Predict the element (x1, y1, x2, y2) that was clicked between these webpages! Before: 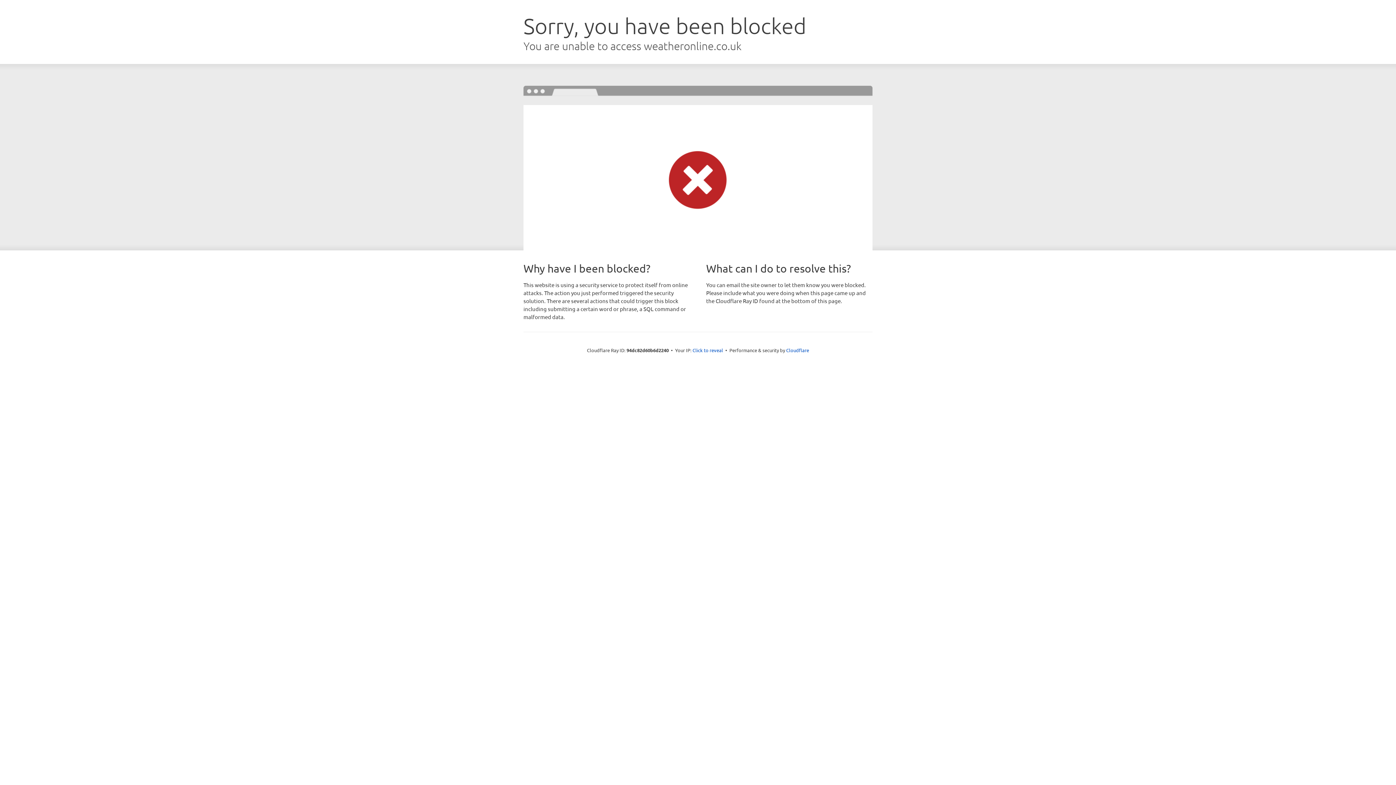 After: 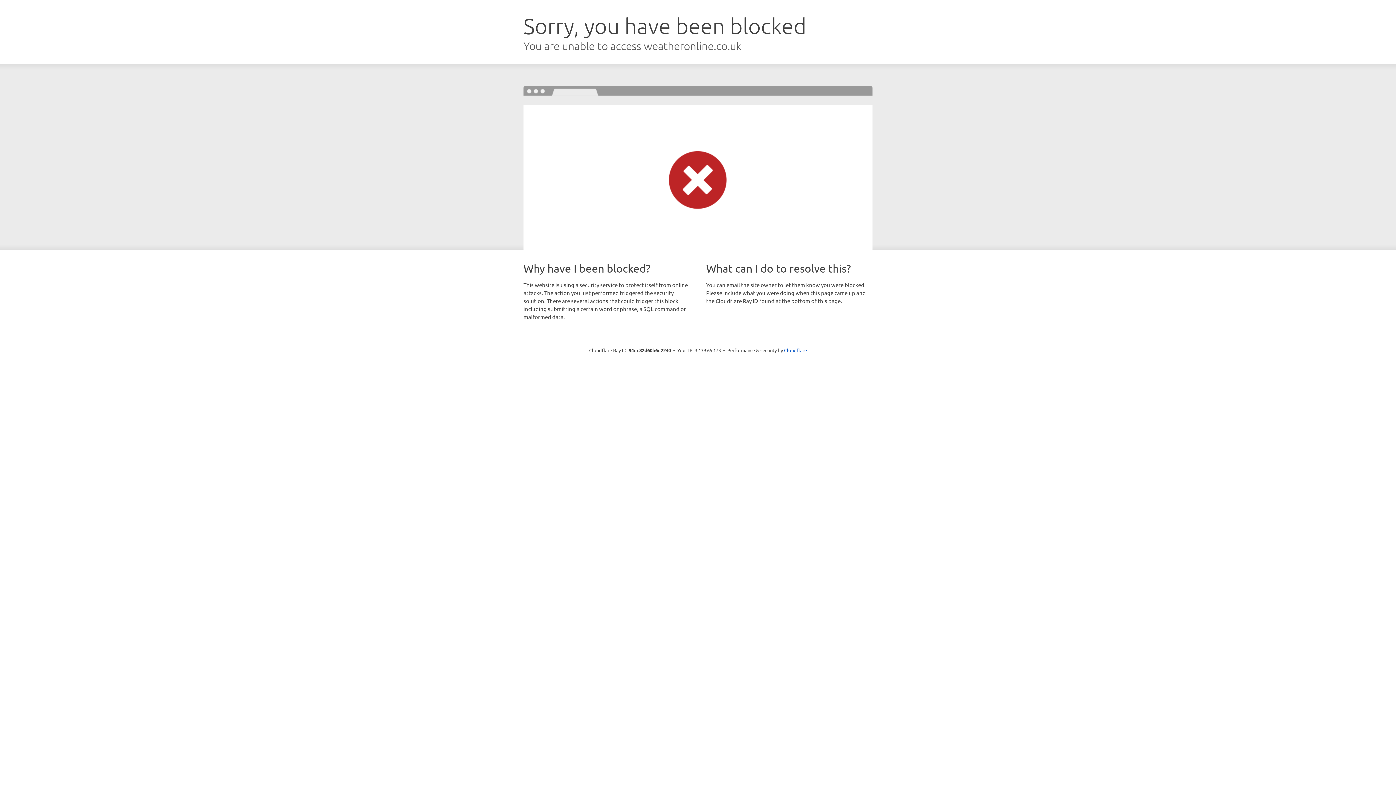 Action: label: Click to reveal bbox: (692, 346, 723, 353)